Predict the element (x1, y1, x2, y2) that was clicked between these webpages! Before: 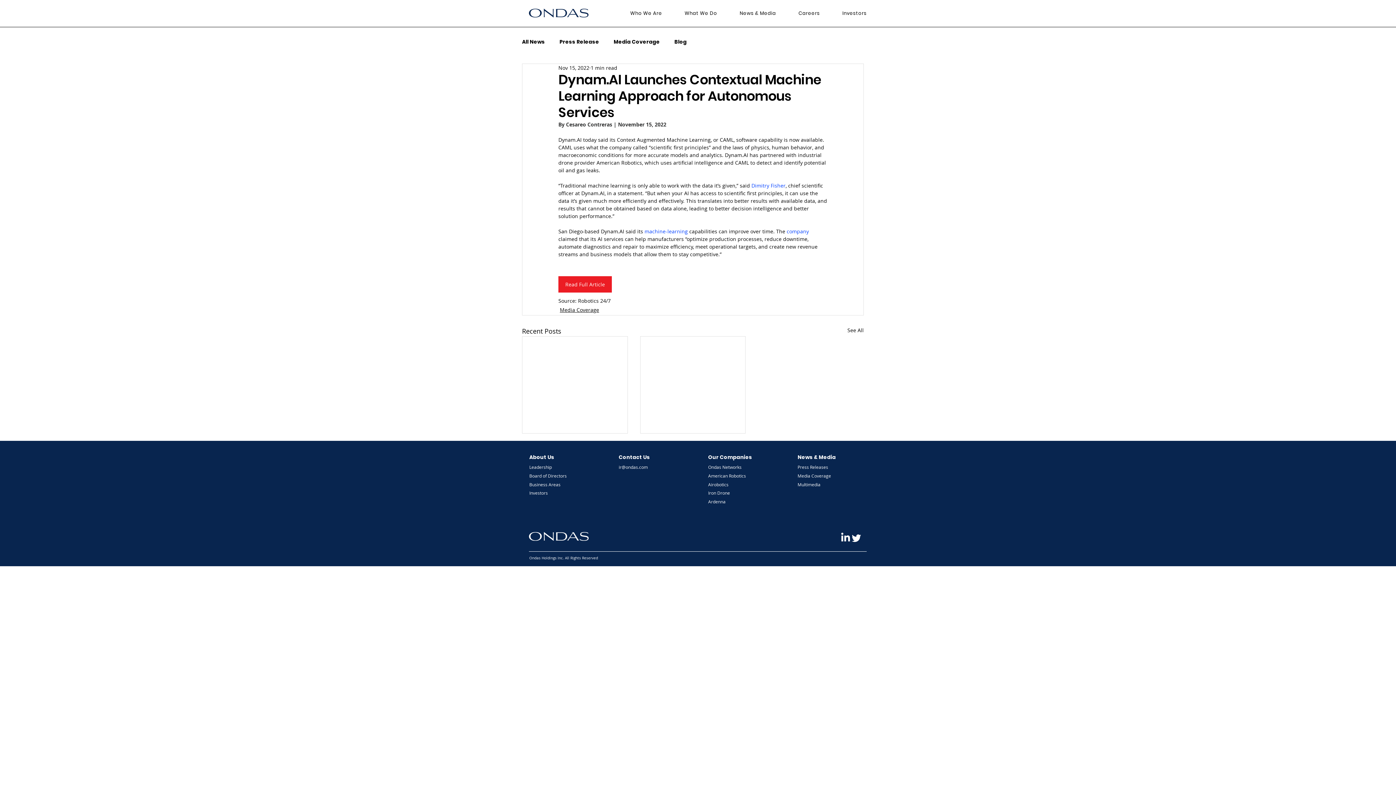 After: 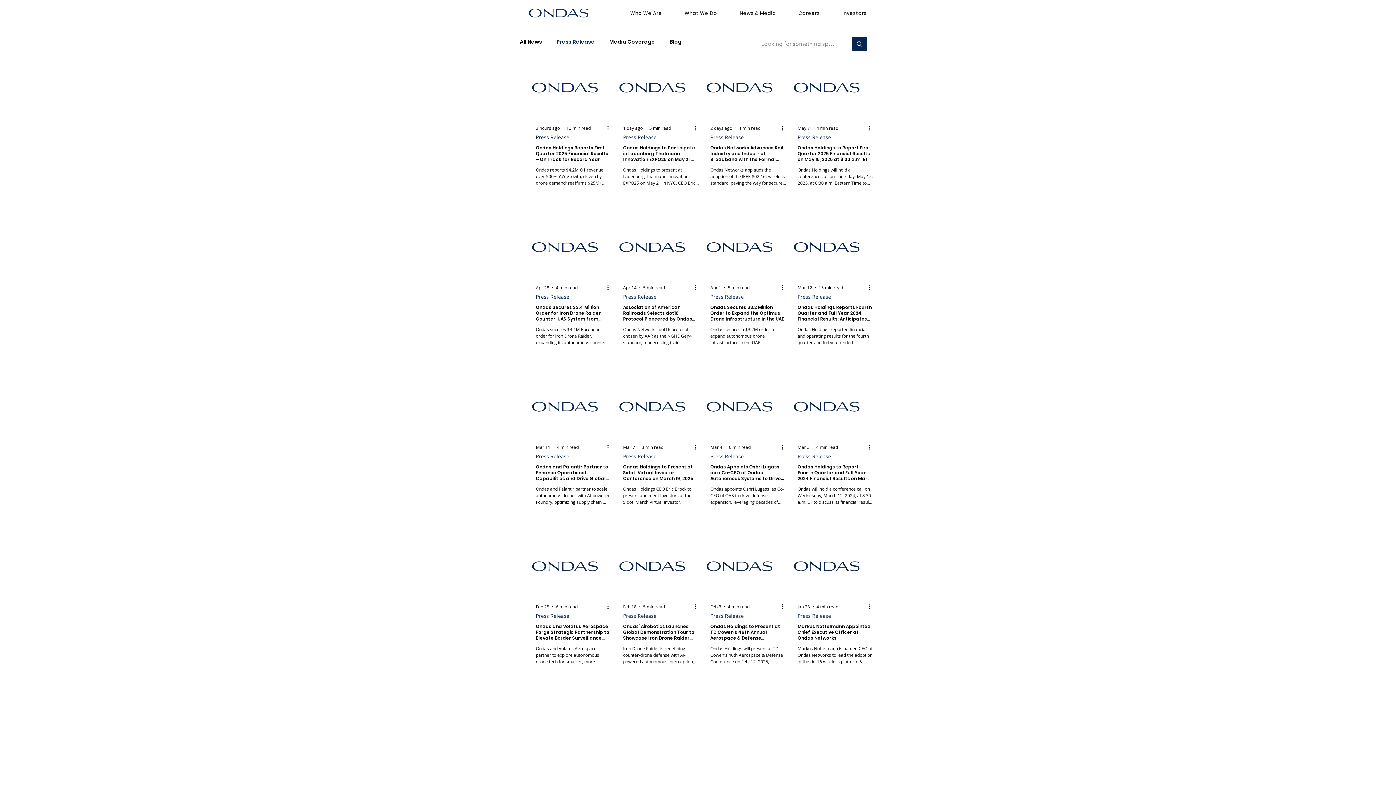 Action: bbox: (797, 463, 836, 471) label: Press Releases